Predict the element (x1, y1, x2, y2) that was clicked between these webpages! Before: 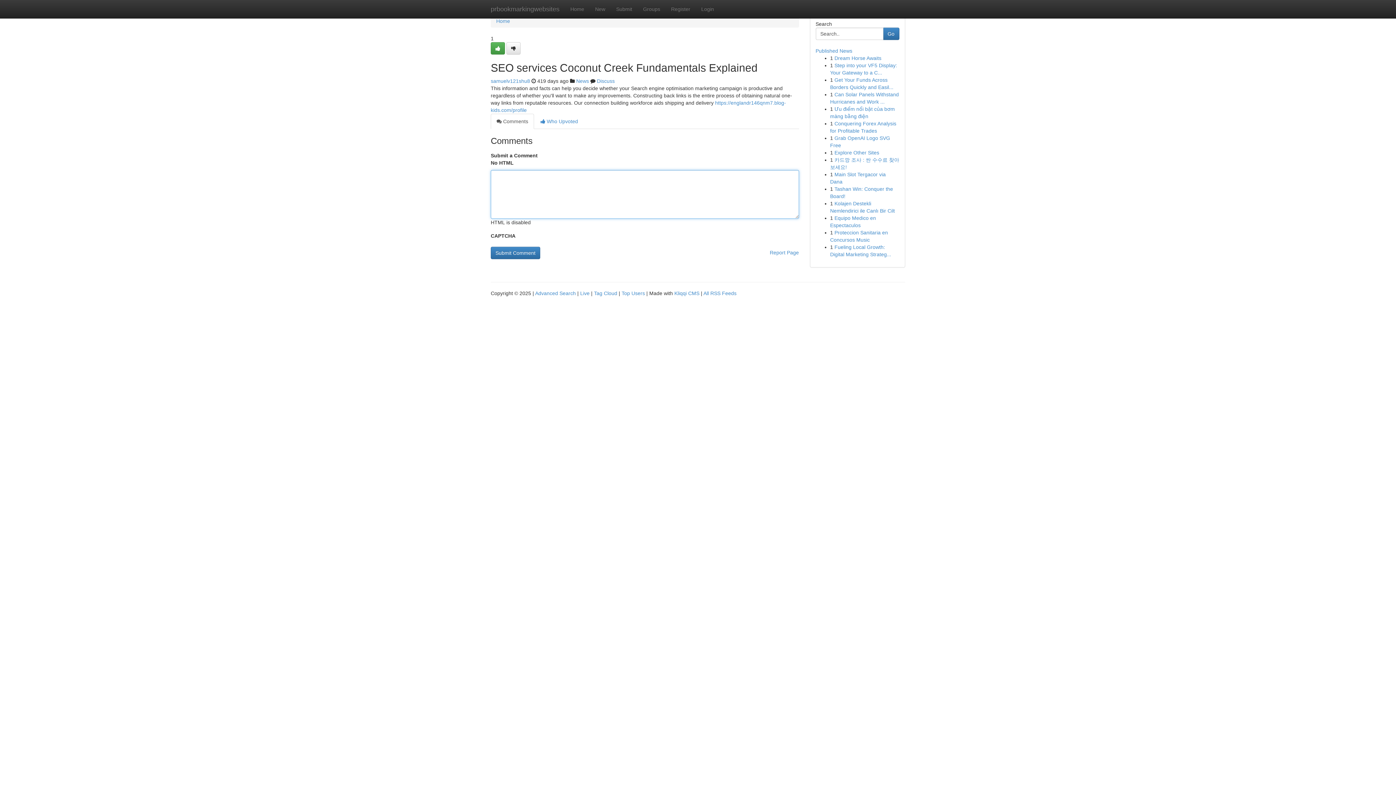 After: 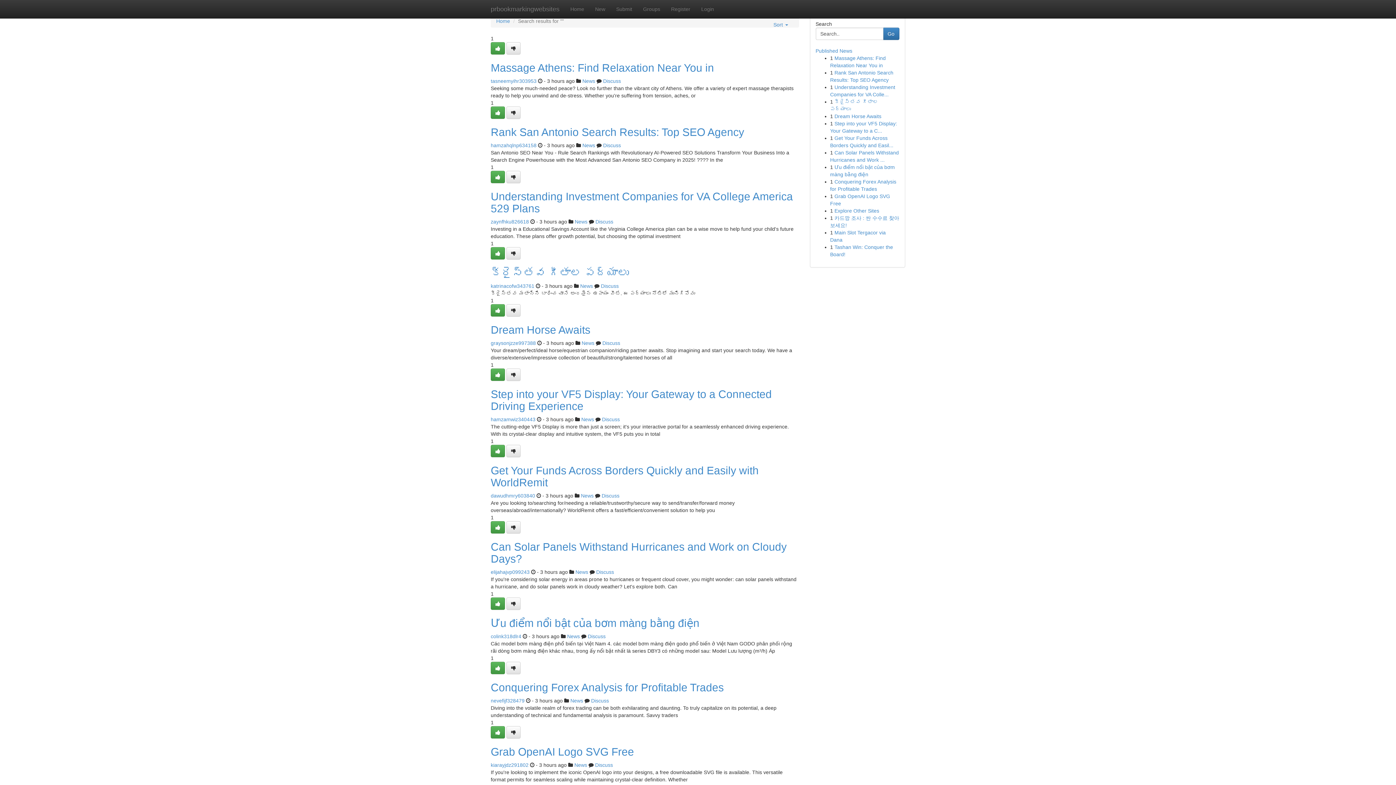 Action: label: Advanced Search bbox: (535, 290, 576, 296)